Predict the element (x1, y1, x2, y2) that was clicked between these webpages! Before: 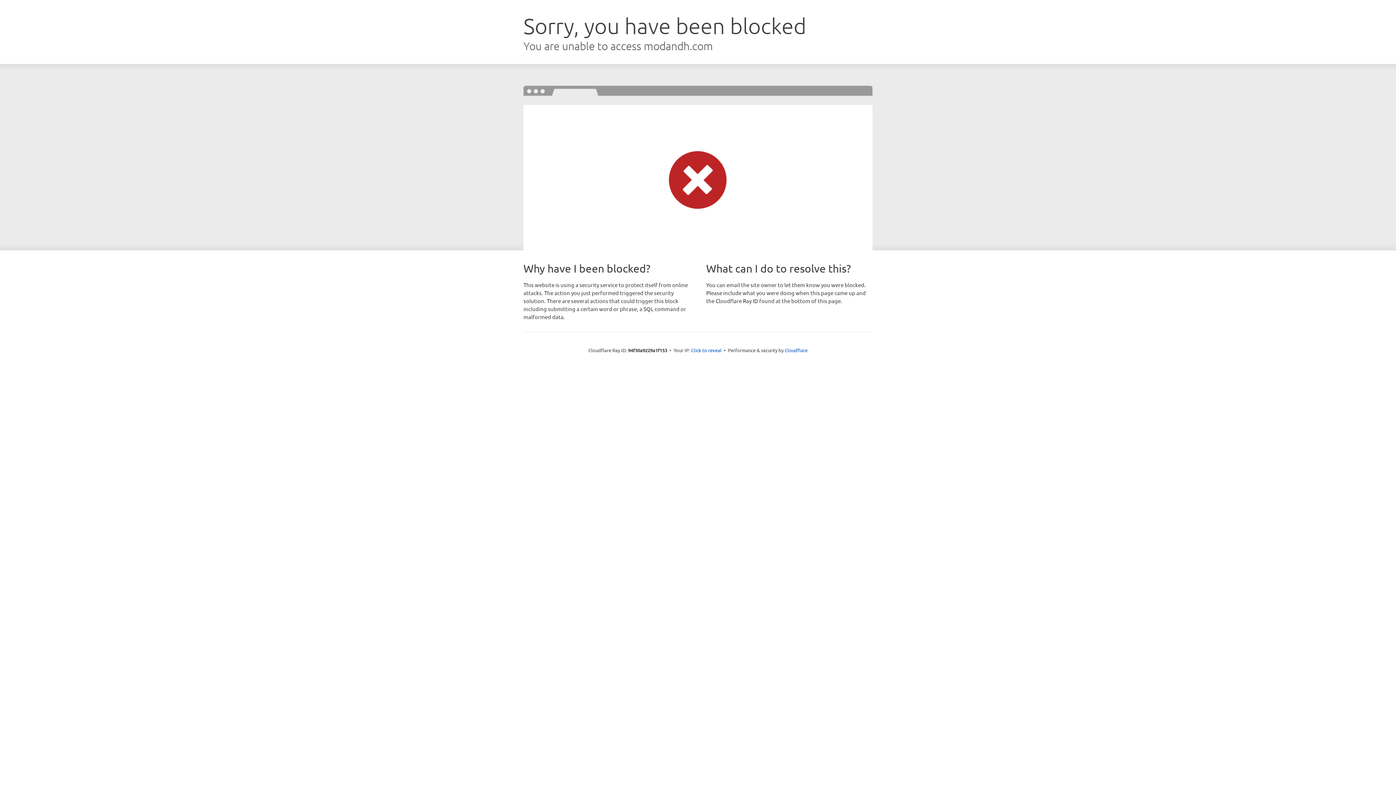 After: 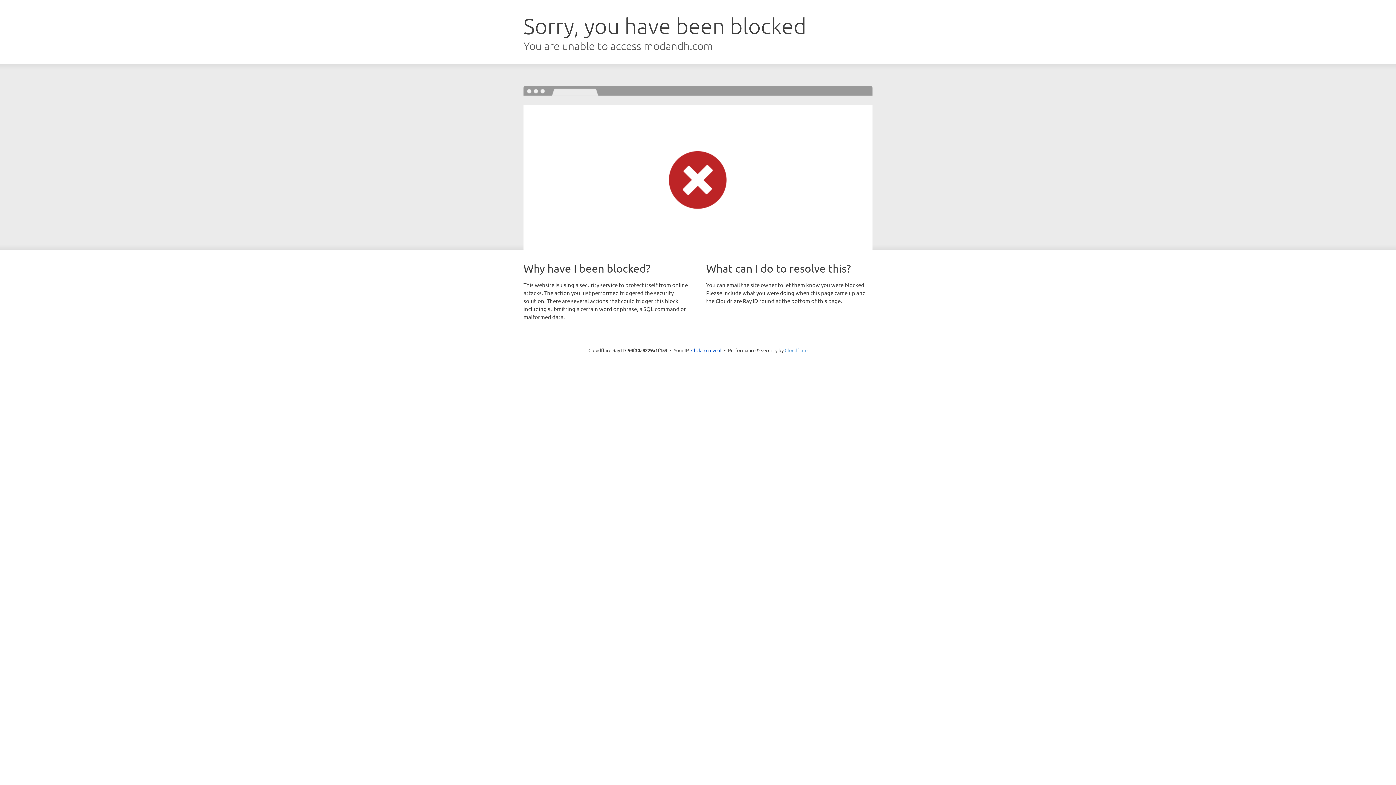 Action: label: Cloudflare bbox: (784, 347, 807, 353)